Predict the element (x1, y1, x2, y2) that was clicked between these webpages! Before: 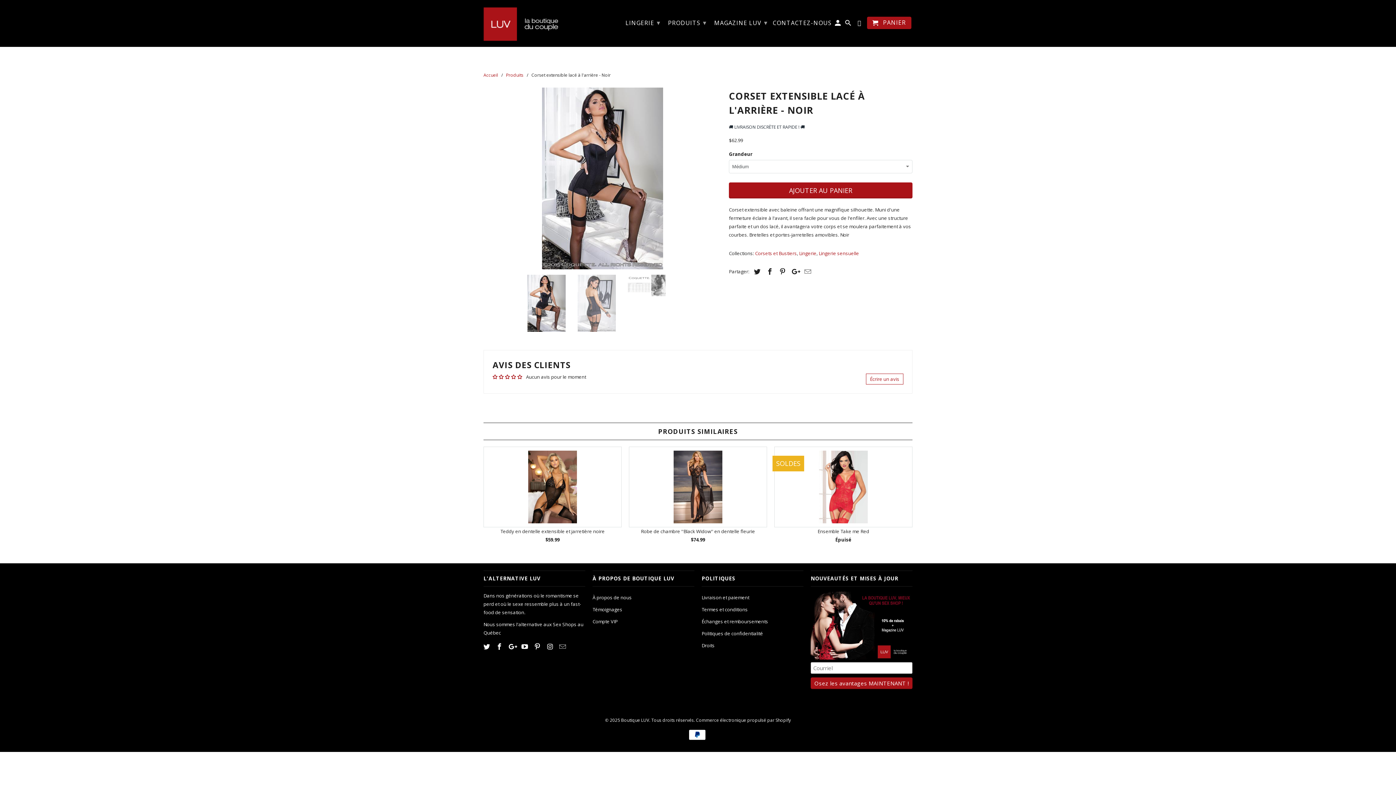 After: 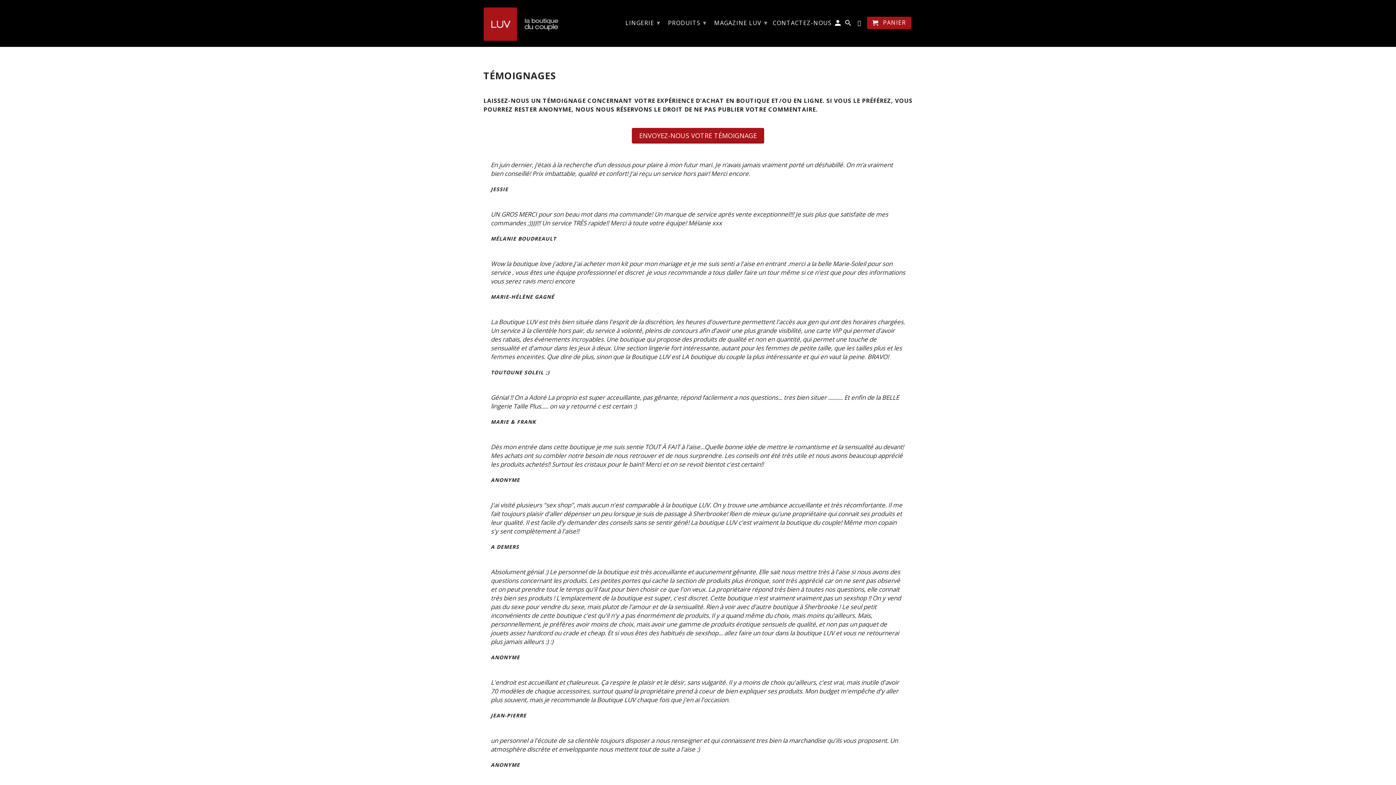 Action: bbox: (592, 606, 622, 613) label: Témoignages